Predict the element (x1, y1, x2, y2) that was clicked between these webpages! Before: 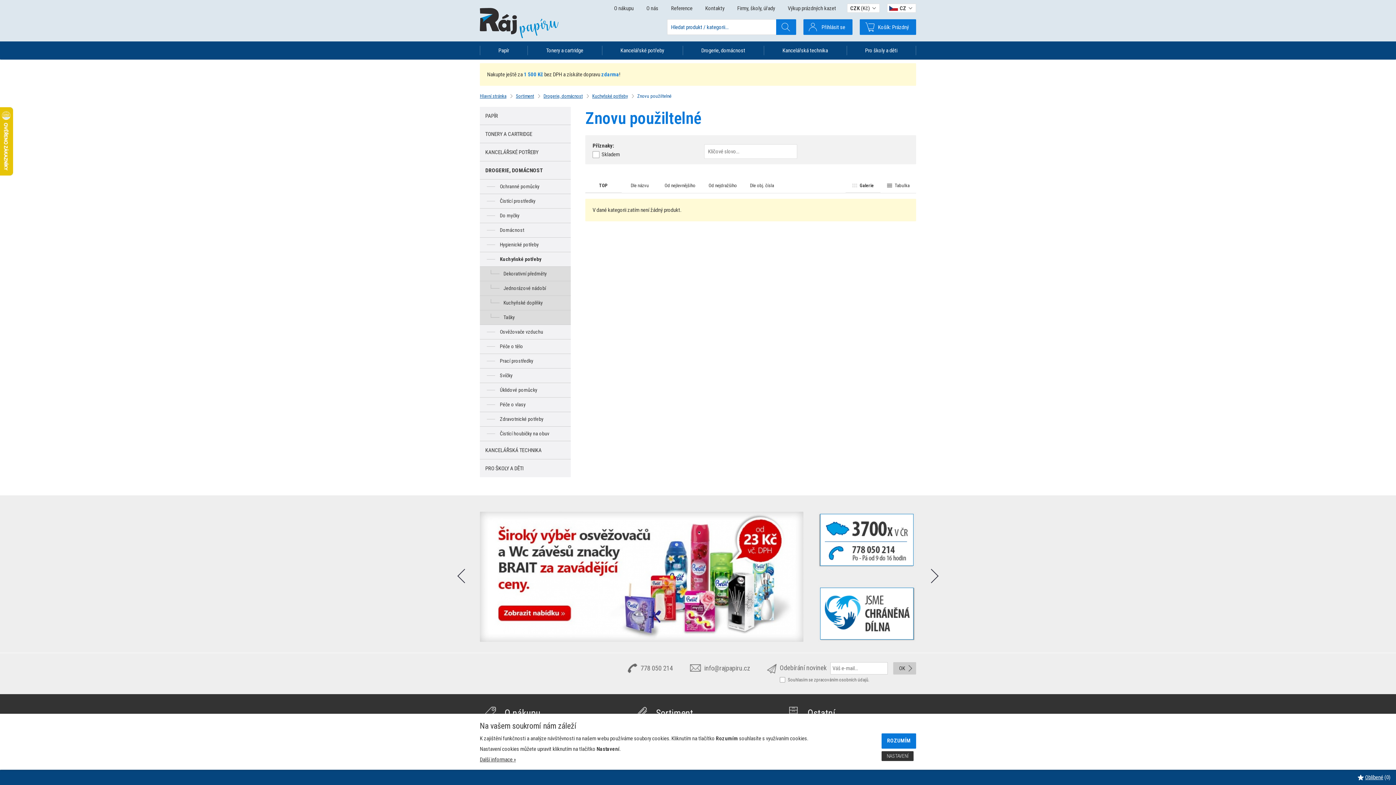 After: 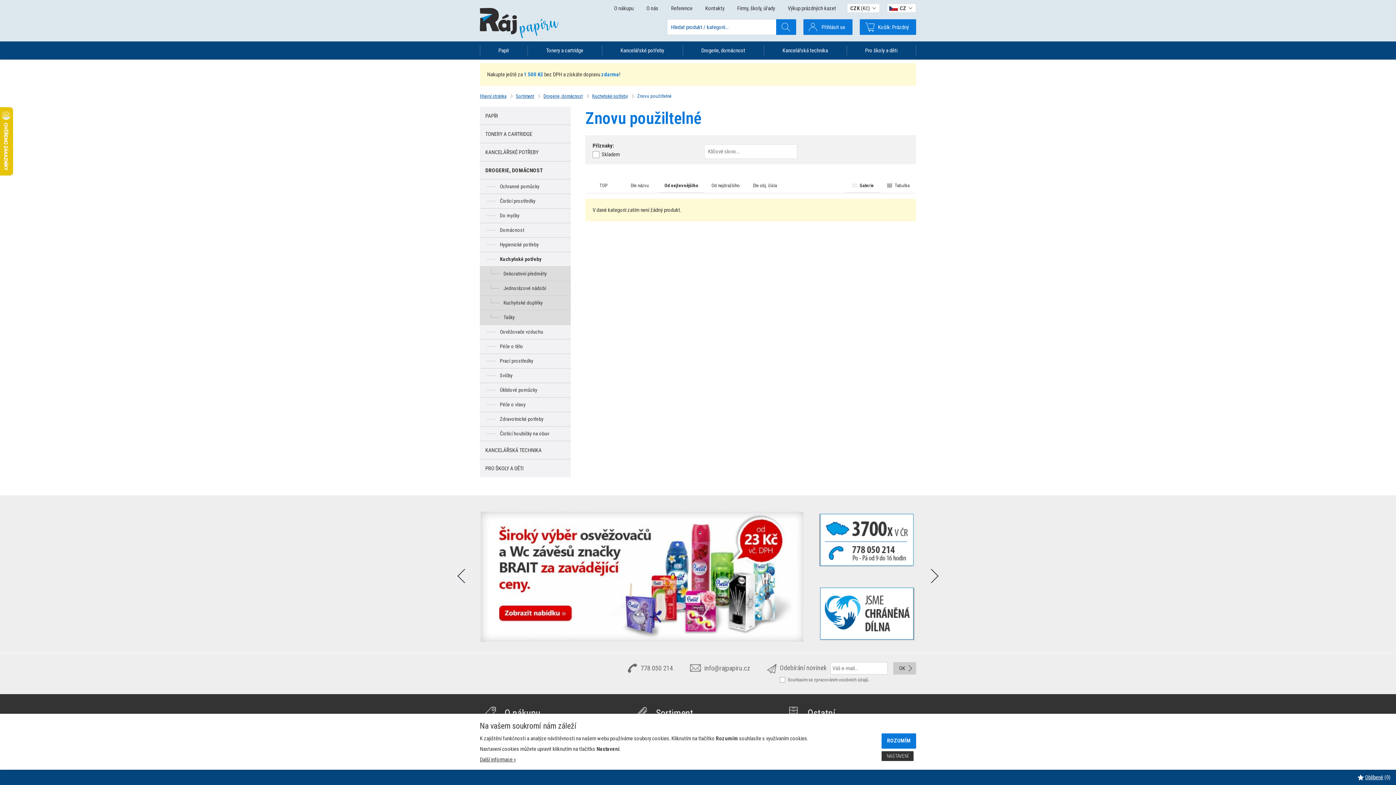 Action: bbox: (664, 182, 695, 188) label: Od nejlevnějšího